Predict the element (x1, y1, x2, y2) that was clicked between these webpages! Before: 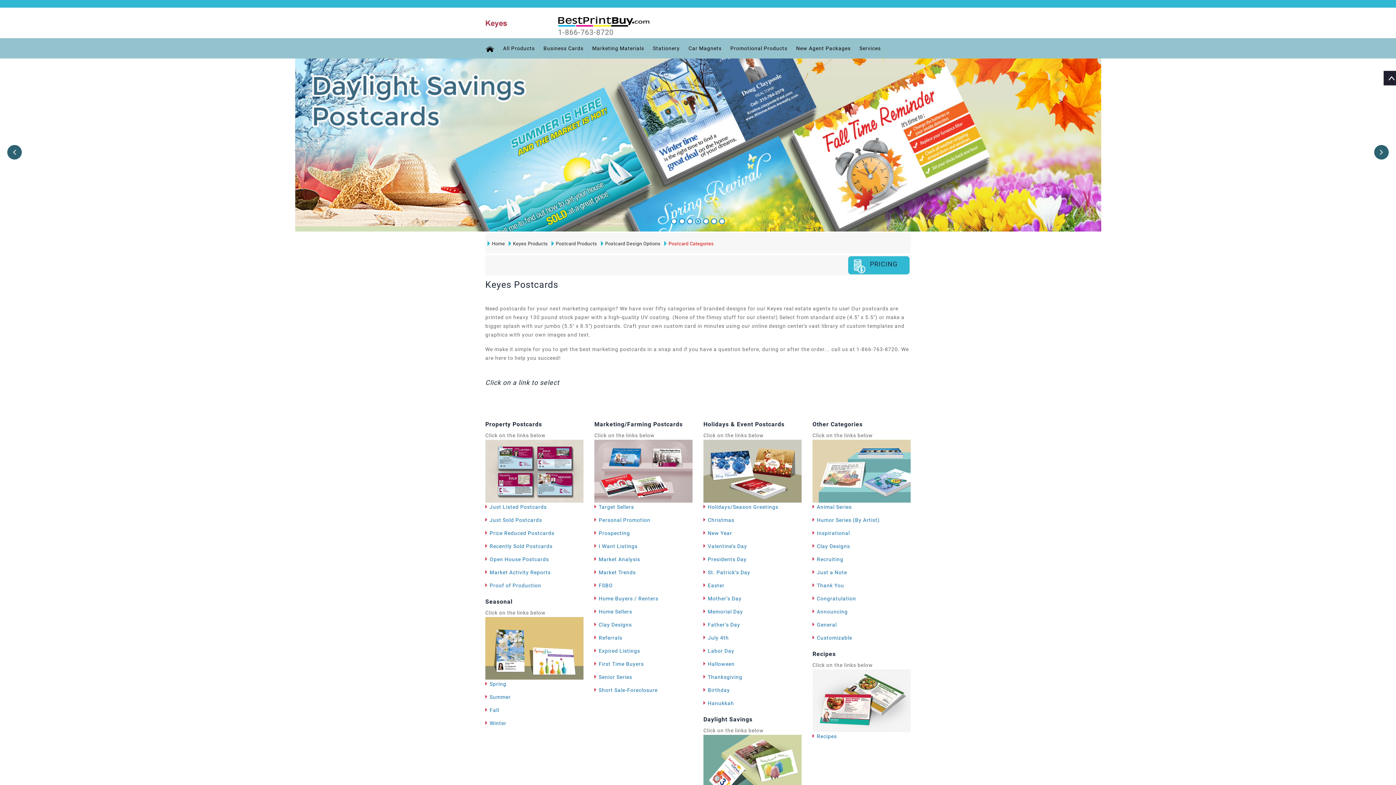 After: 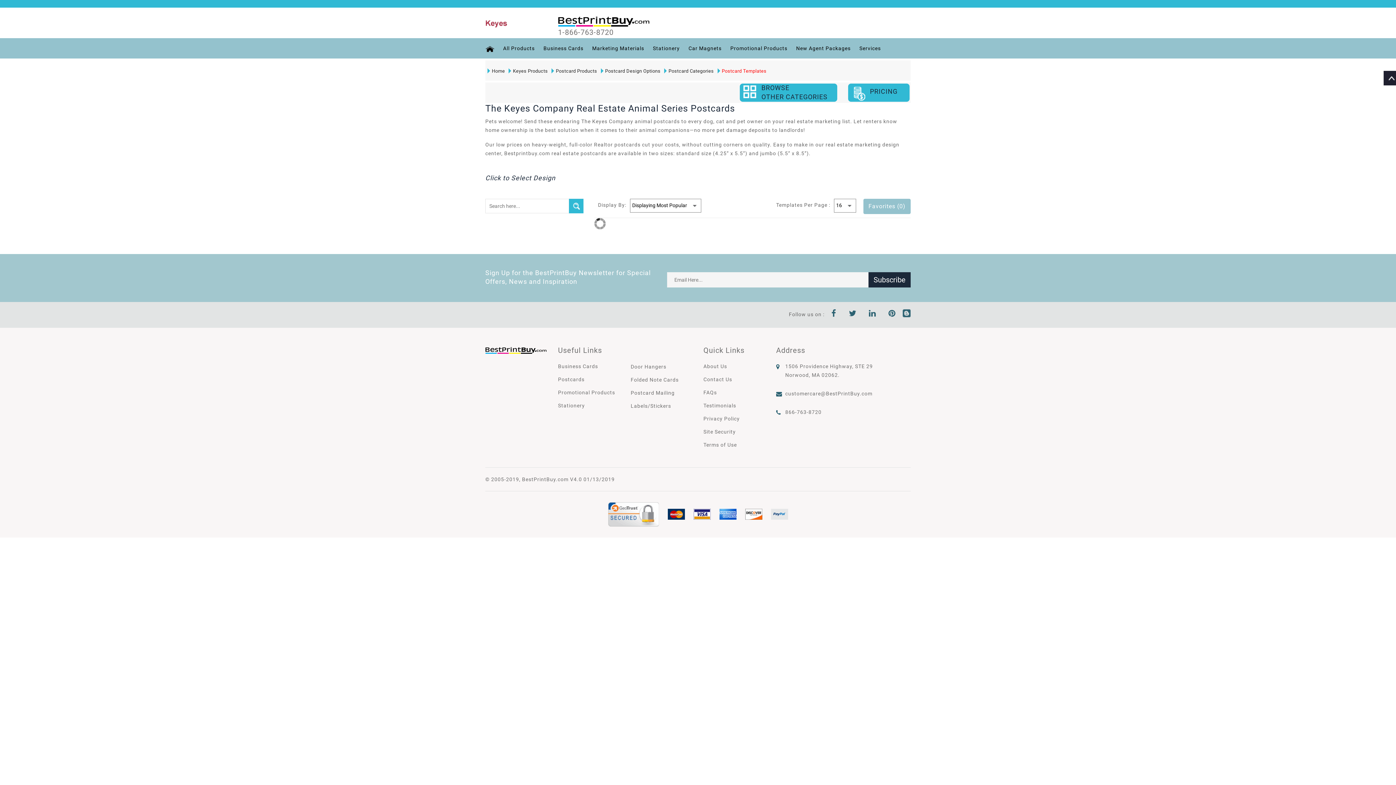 Action: label: Animal Series bbox: (817, 504, 852, 510)